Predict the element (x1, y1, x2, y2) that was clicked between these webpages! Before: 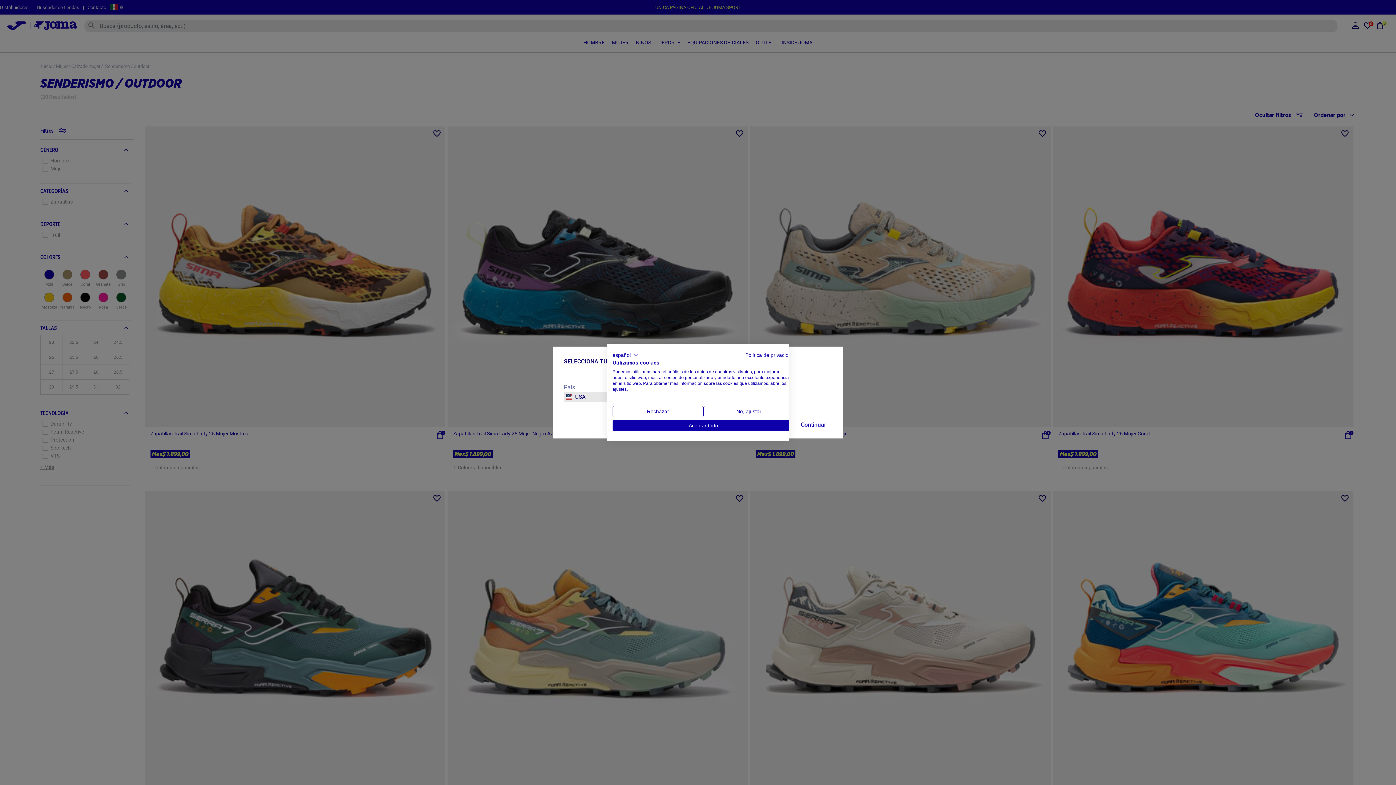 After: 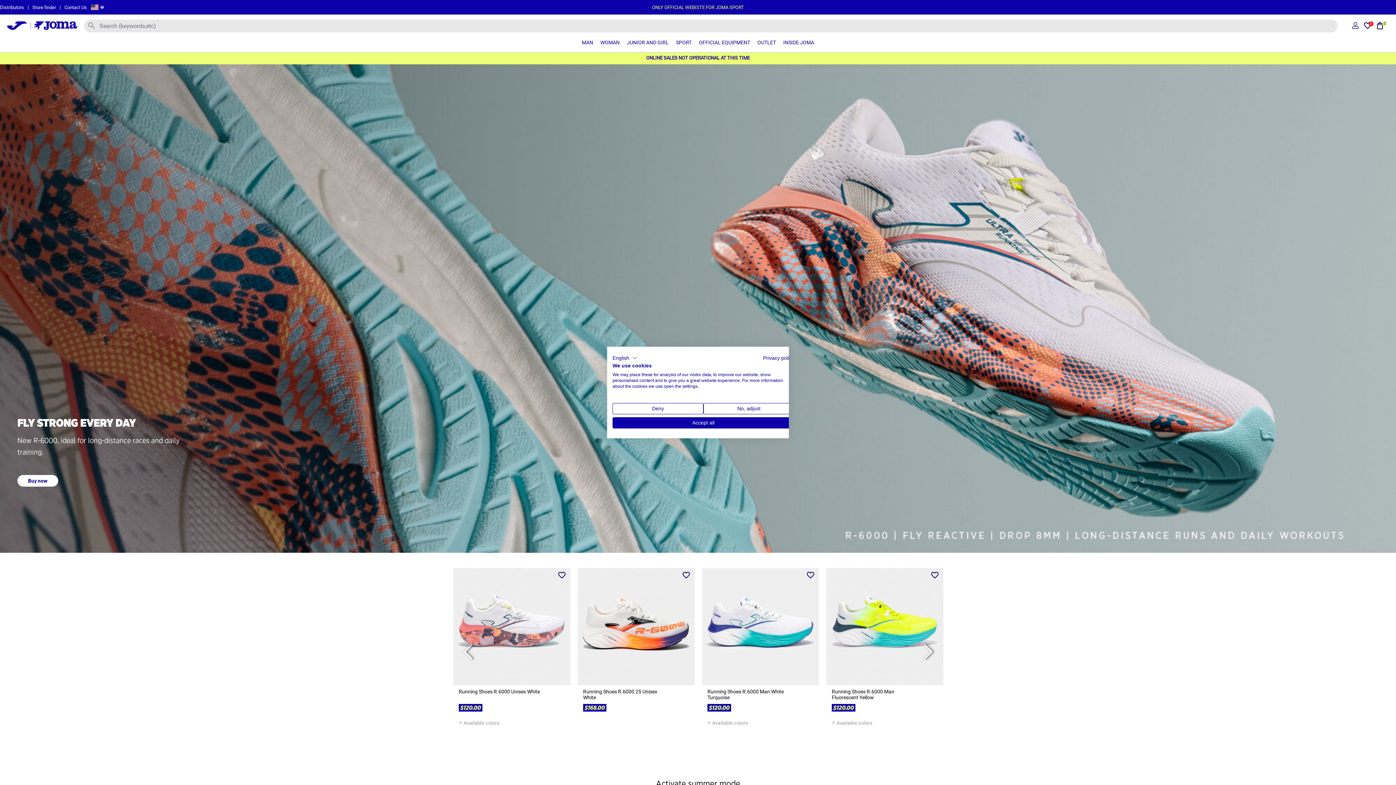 Action: bbox: (795, 416, 832, 432) label: Continuar